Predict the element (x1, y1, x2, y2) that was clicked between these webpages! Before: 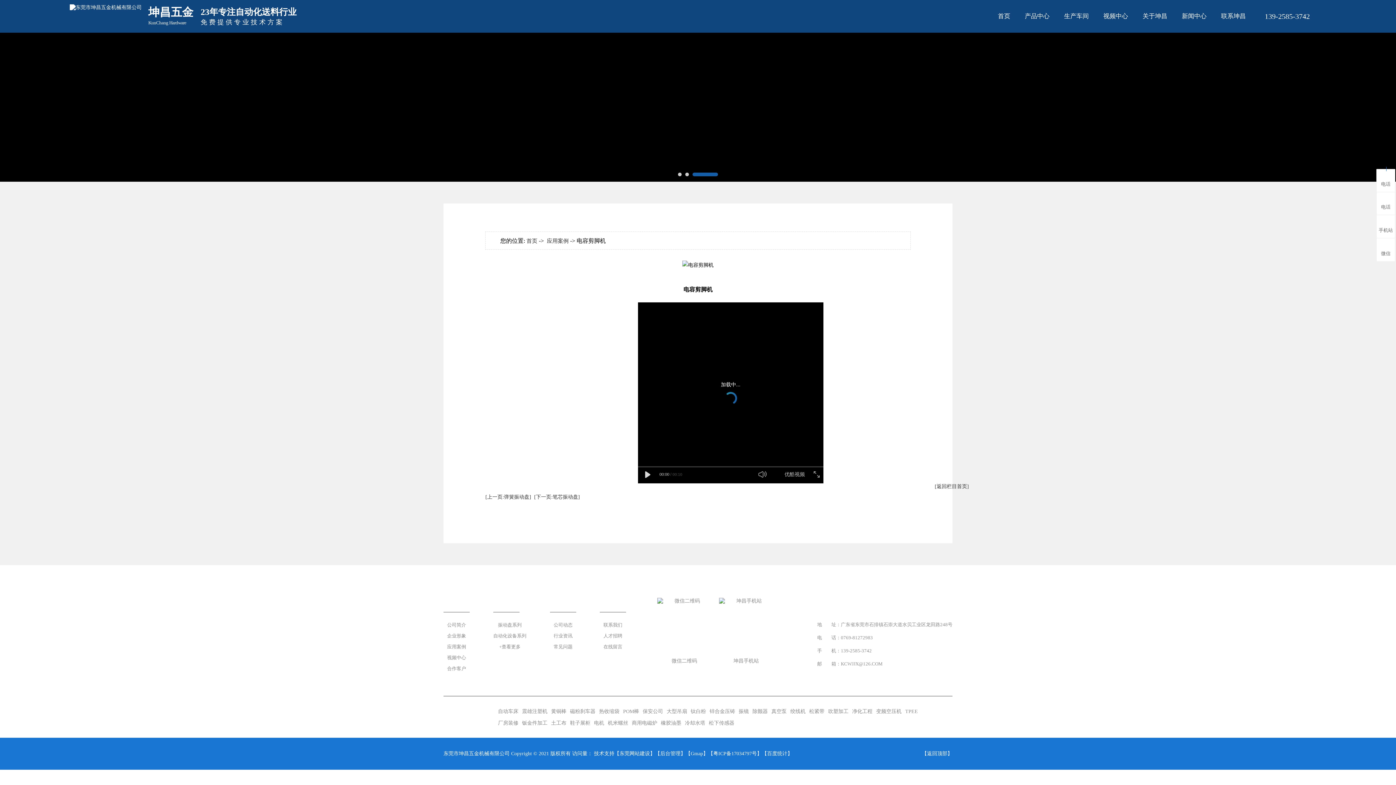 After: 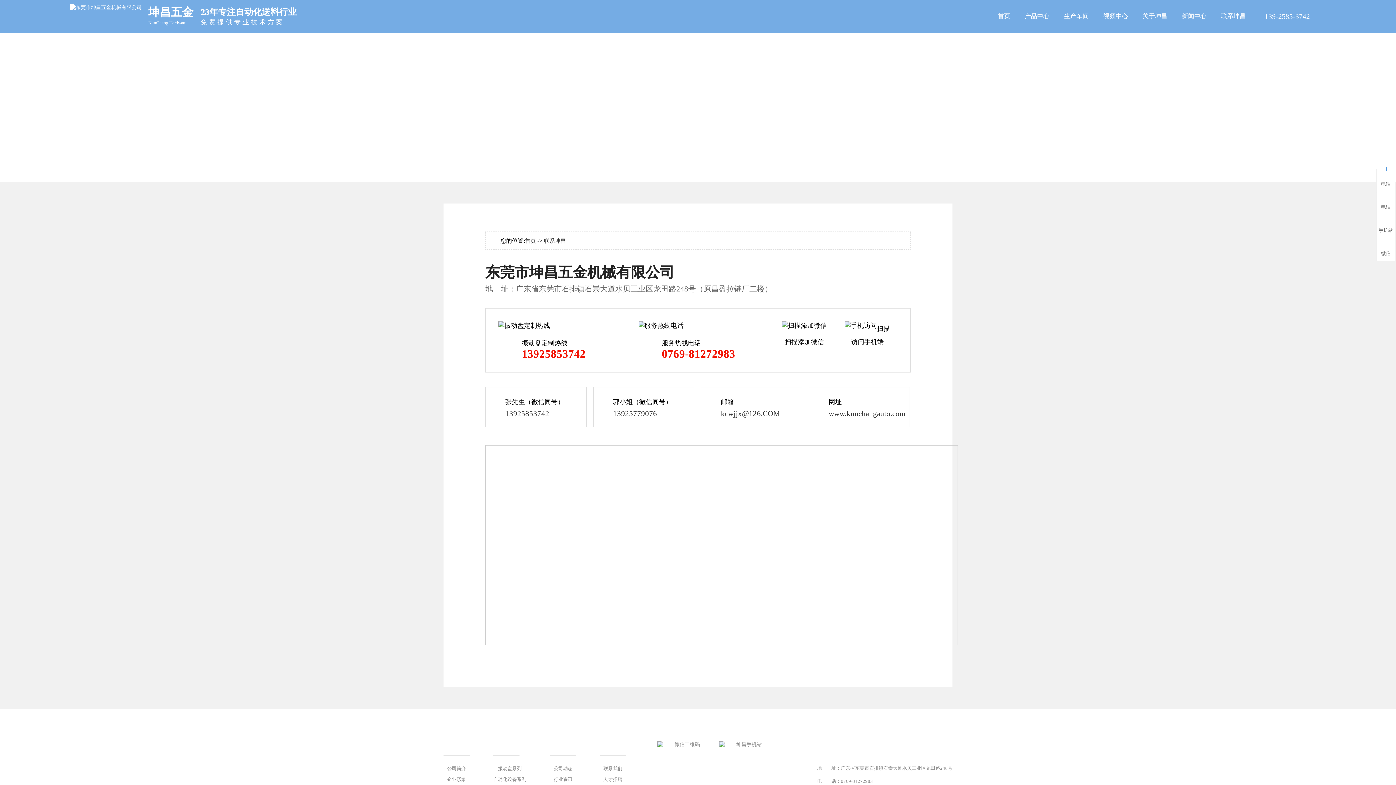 Action: label: 联系我们 bbox: (600, 620, 626, 631)